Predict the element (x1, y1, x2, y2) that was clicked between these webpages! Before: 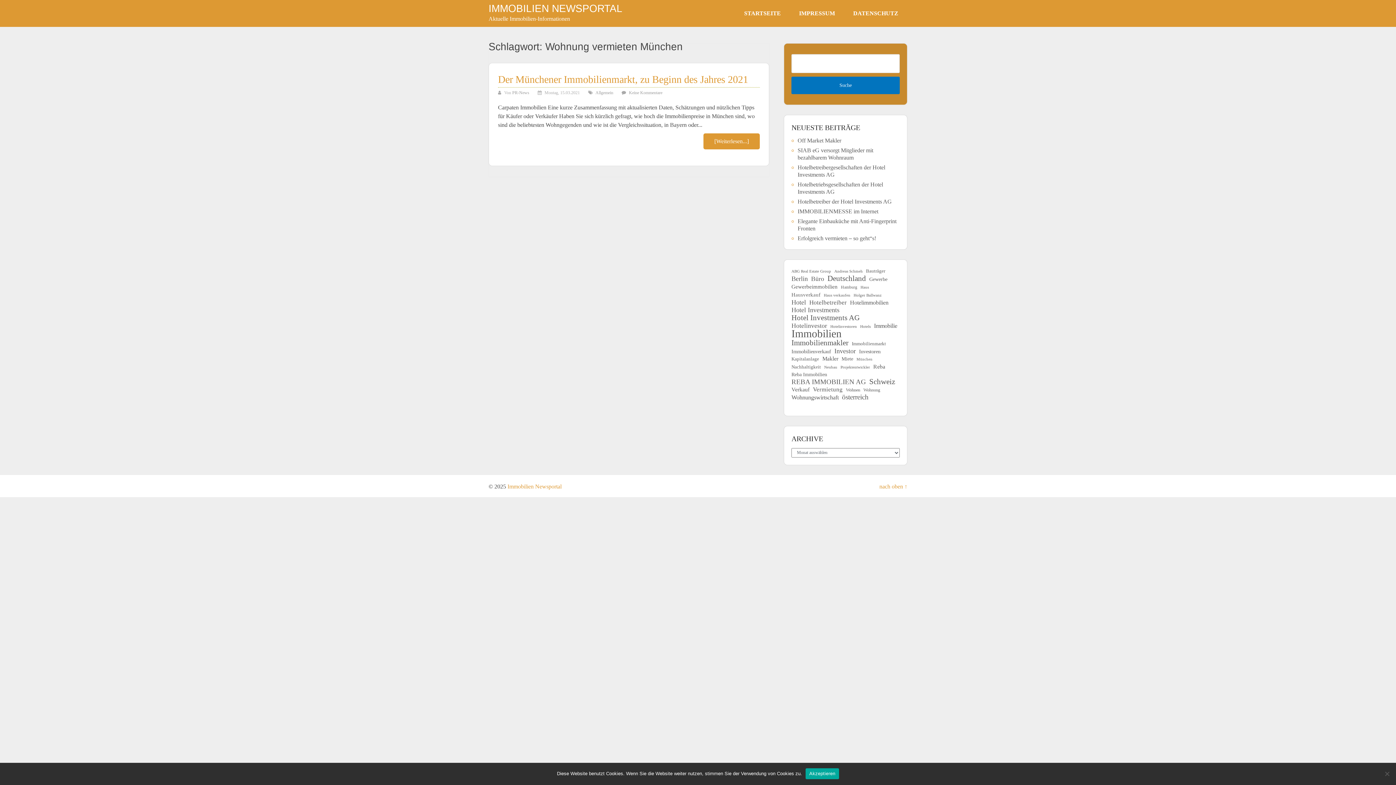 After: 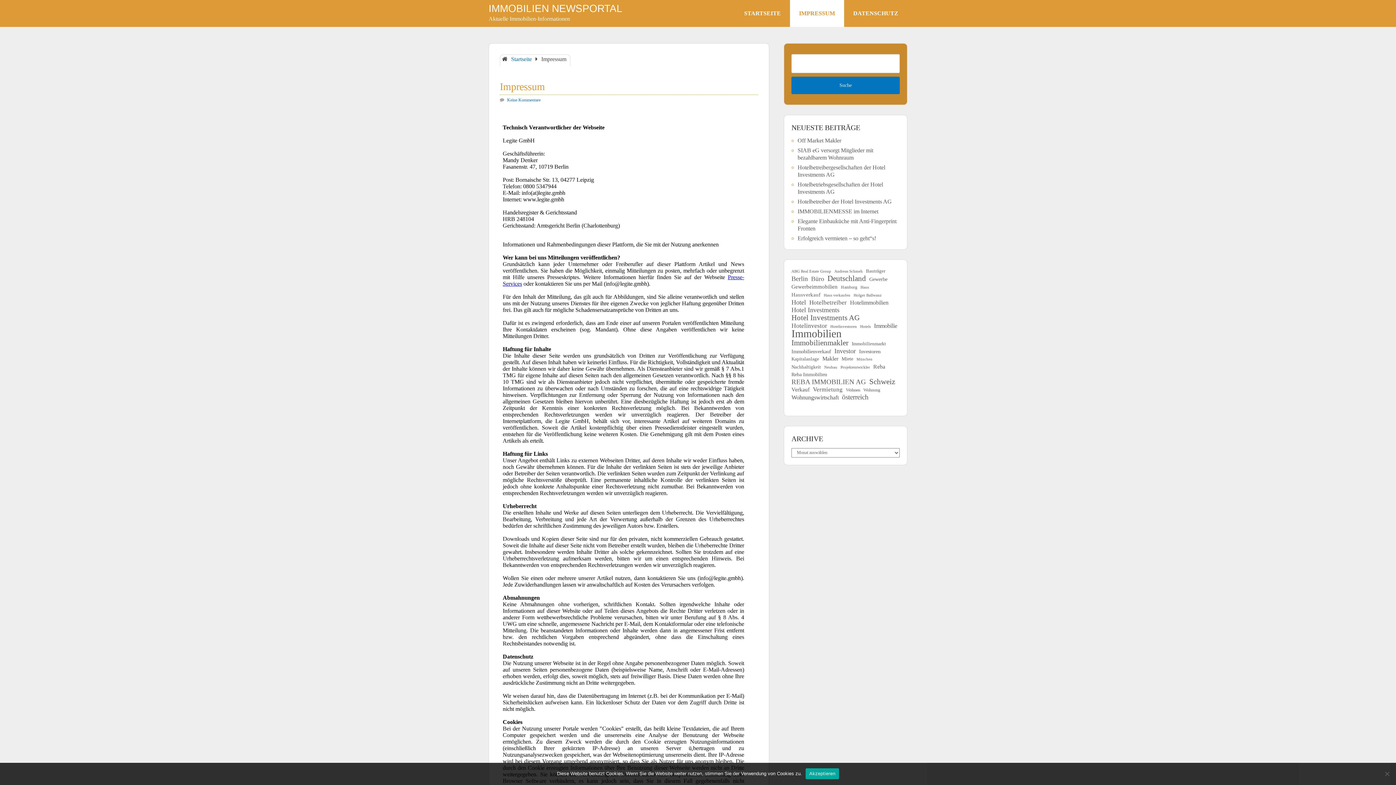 Action: label: IMPRESSUM bbox: (790, 0, 844, 26)